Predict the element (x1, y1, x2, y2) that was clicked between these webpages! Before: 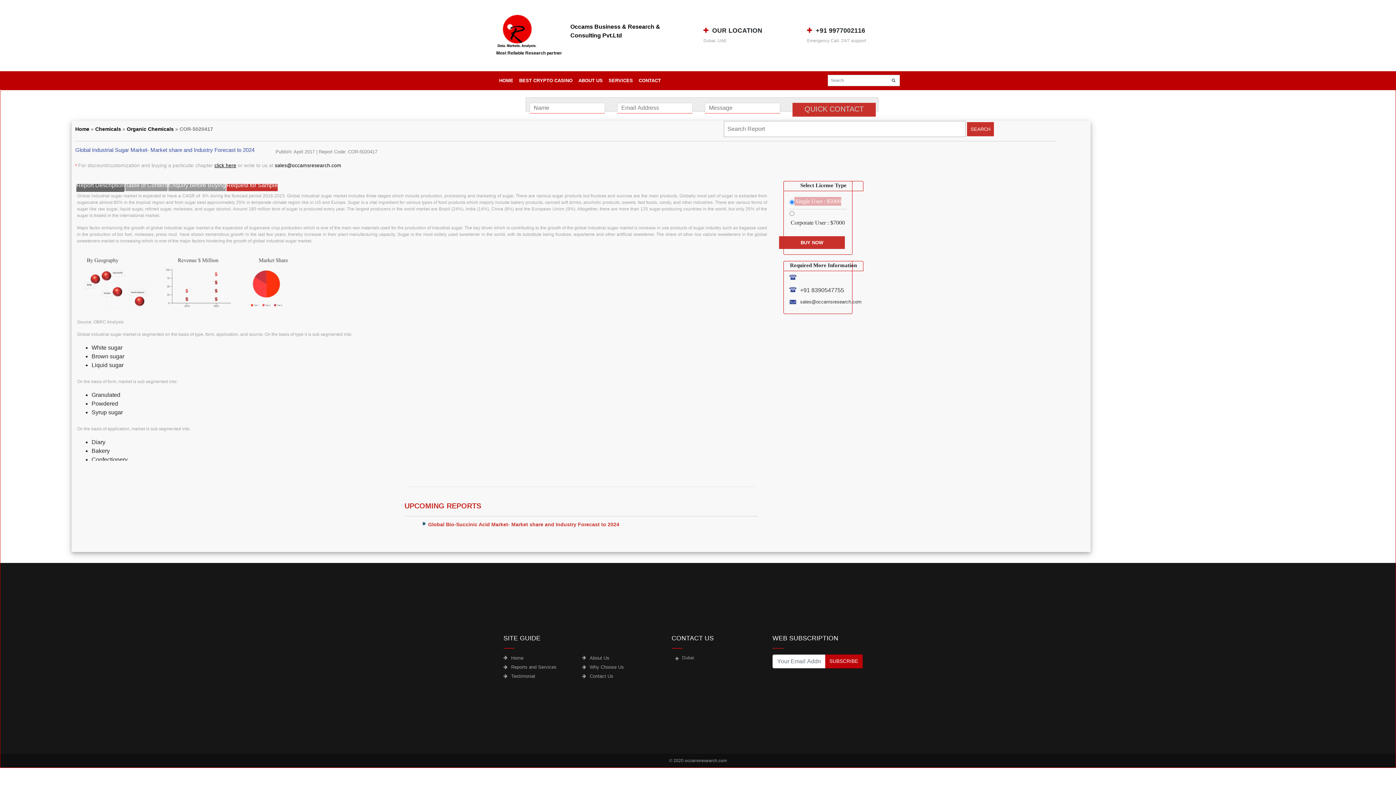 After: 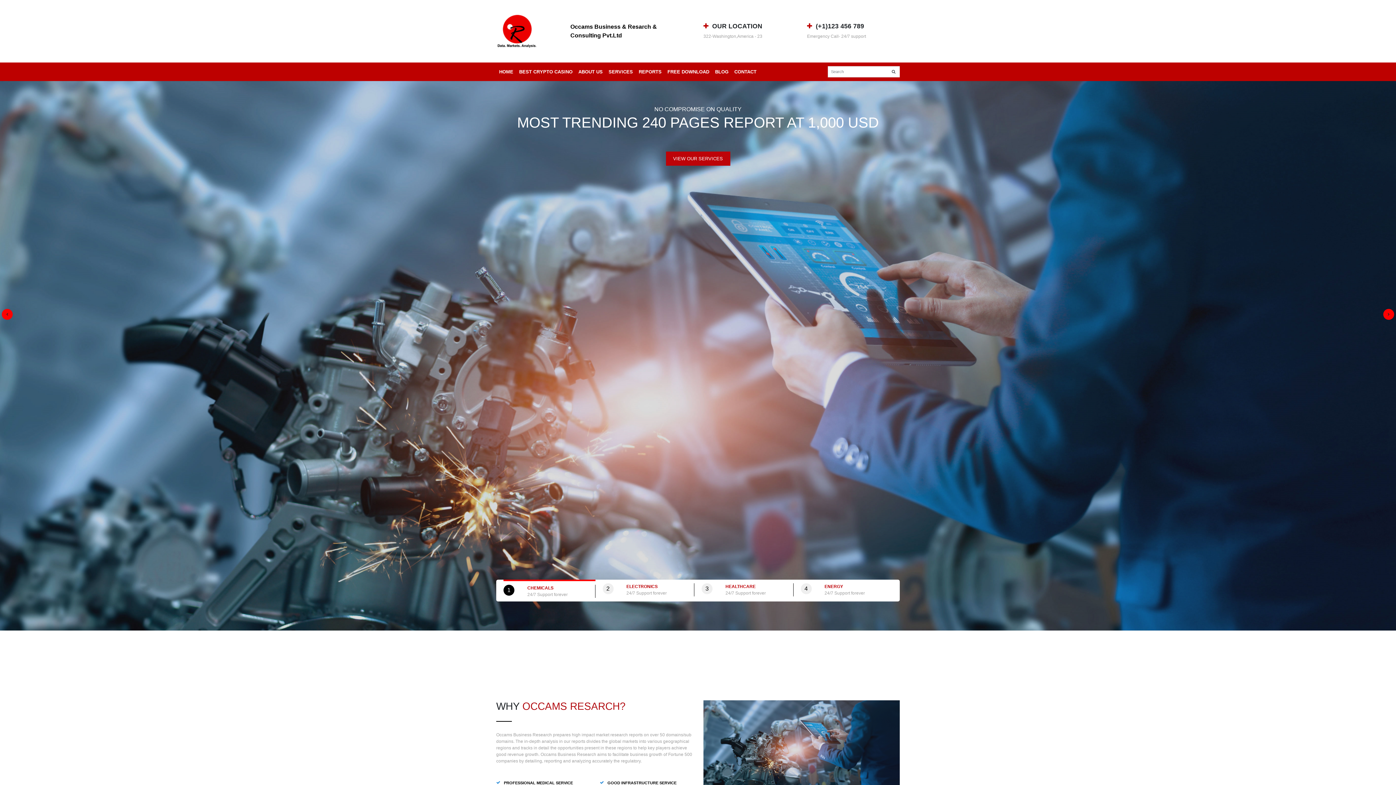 Action: bbox: (75, 126, 89, 131) label: Home